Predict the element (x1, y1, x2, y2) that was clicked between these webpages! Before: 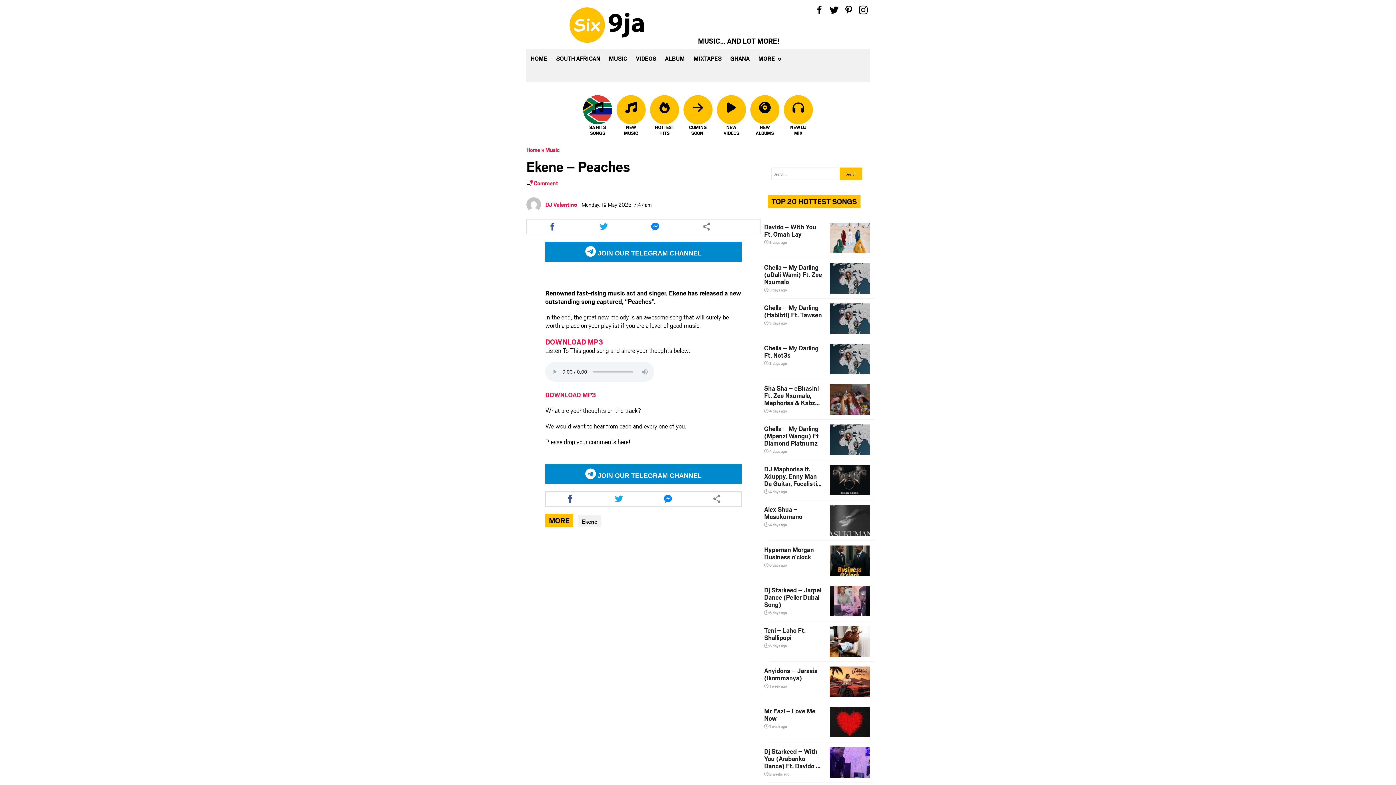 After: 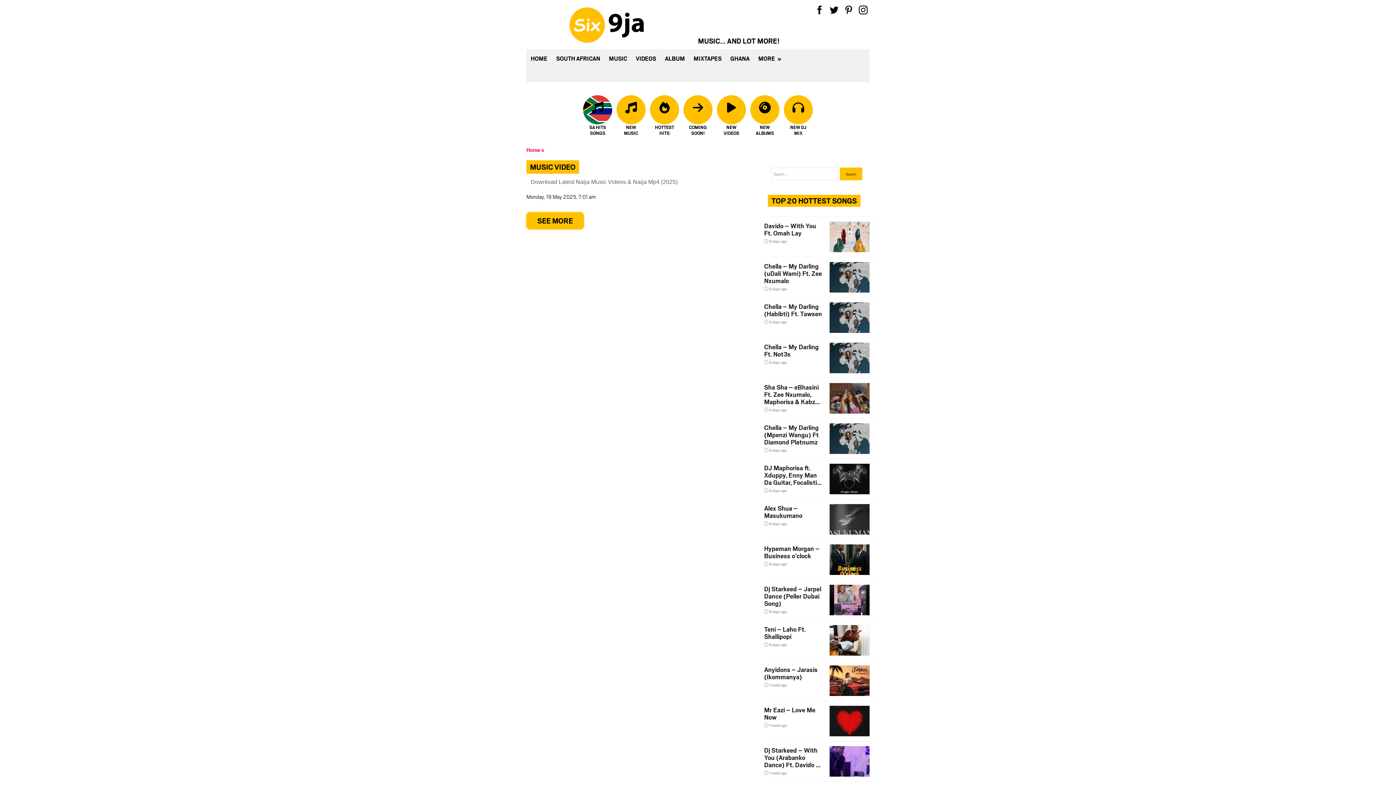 Action: bbox: (717, 101, 746, 137) label: NEW VIDEOS